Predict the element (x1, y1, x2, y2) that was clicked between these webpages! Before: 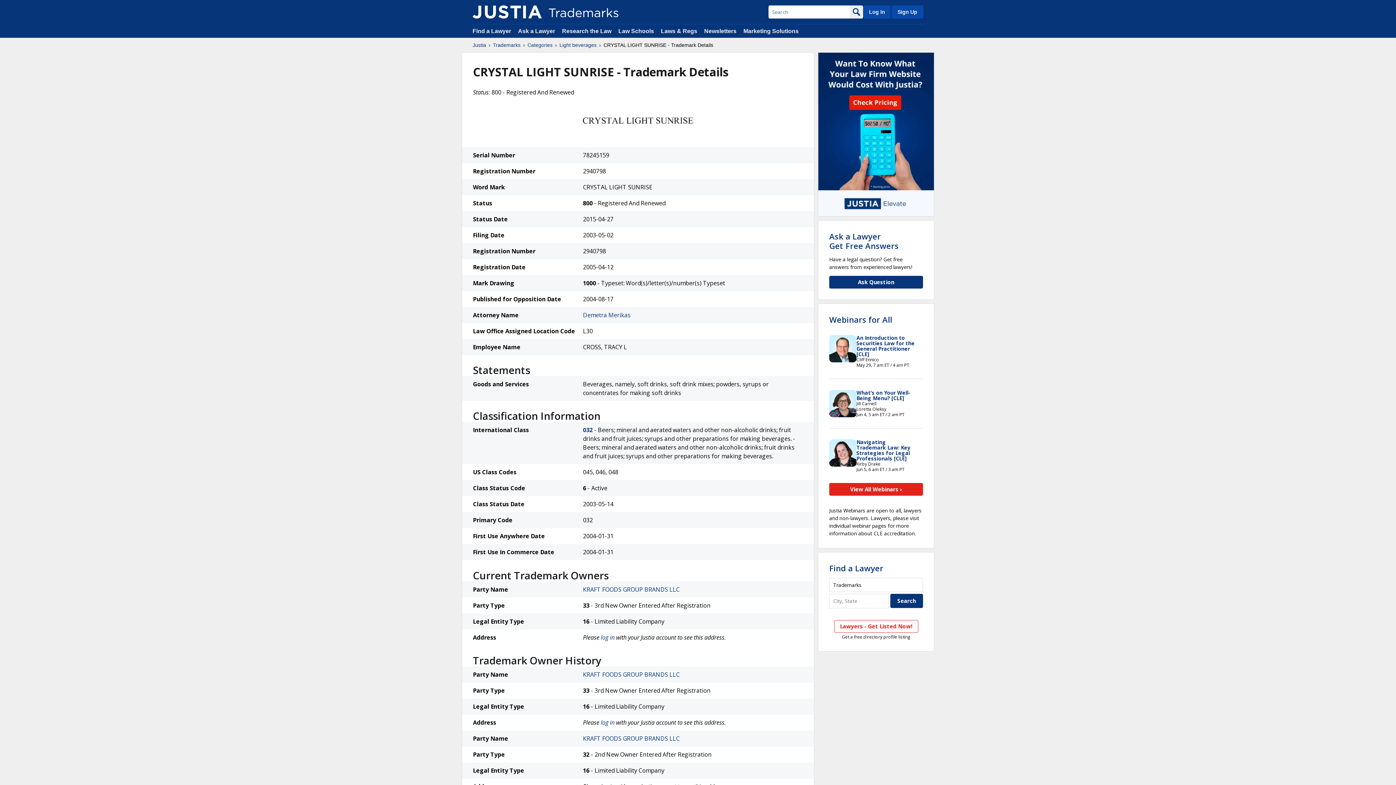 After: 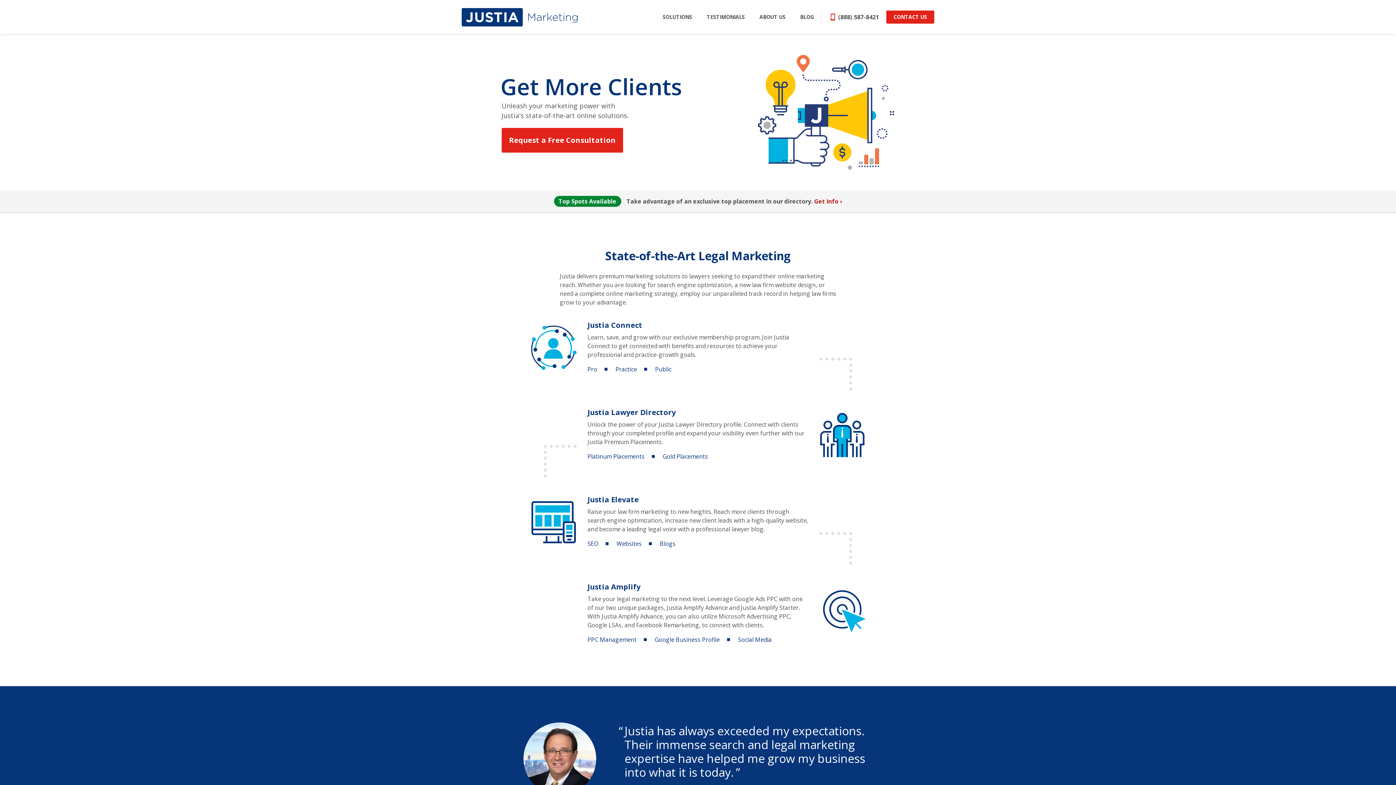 Action: label: Marketing Solutions bbox: (743, 28, 798, 34)